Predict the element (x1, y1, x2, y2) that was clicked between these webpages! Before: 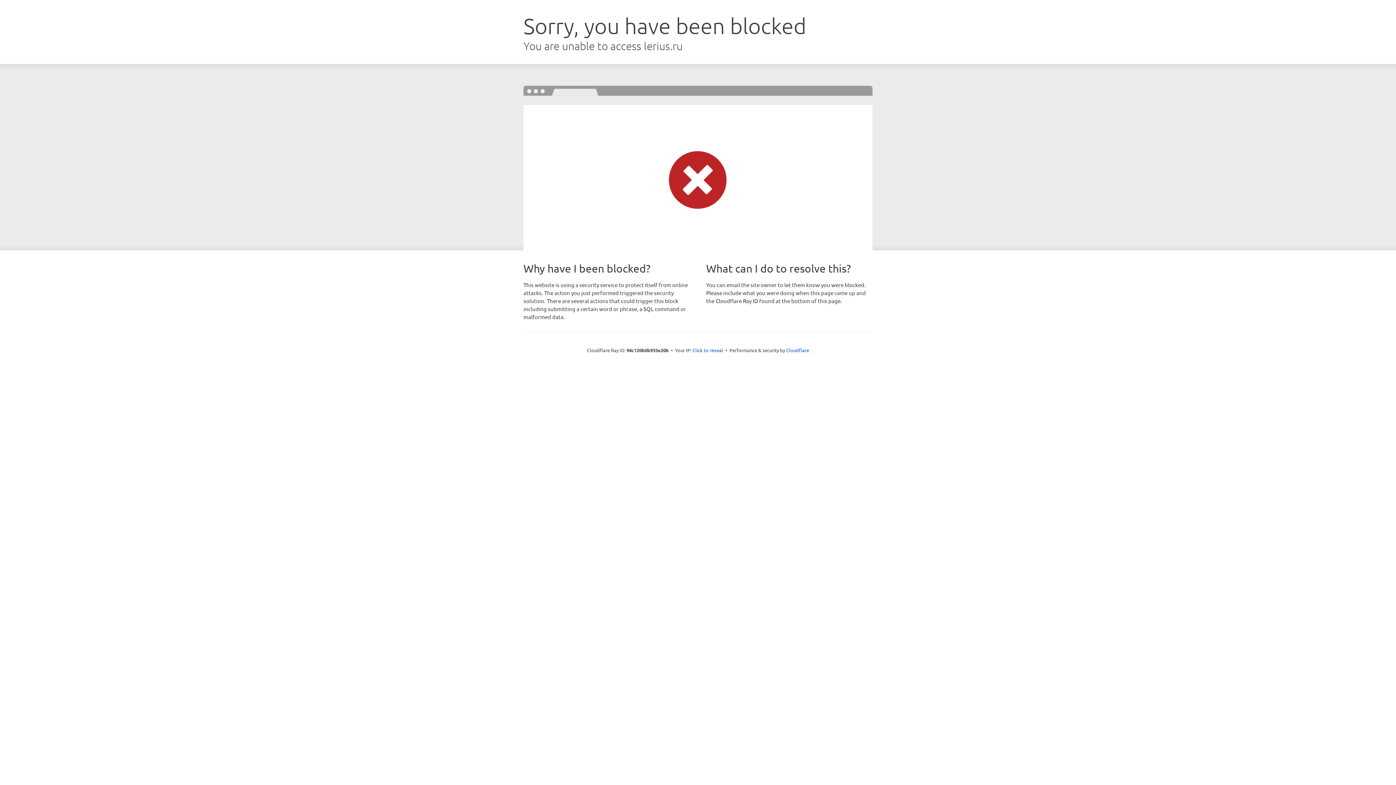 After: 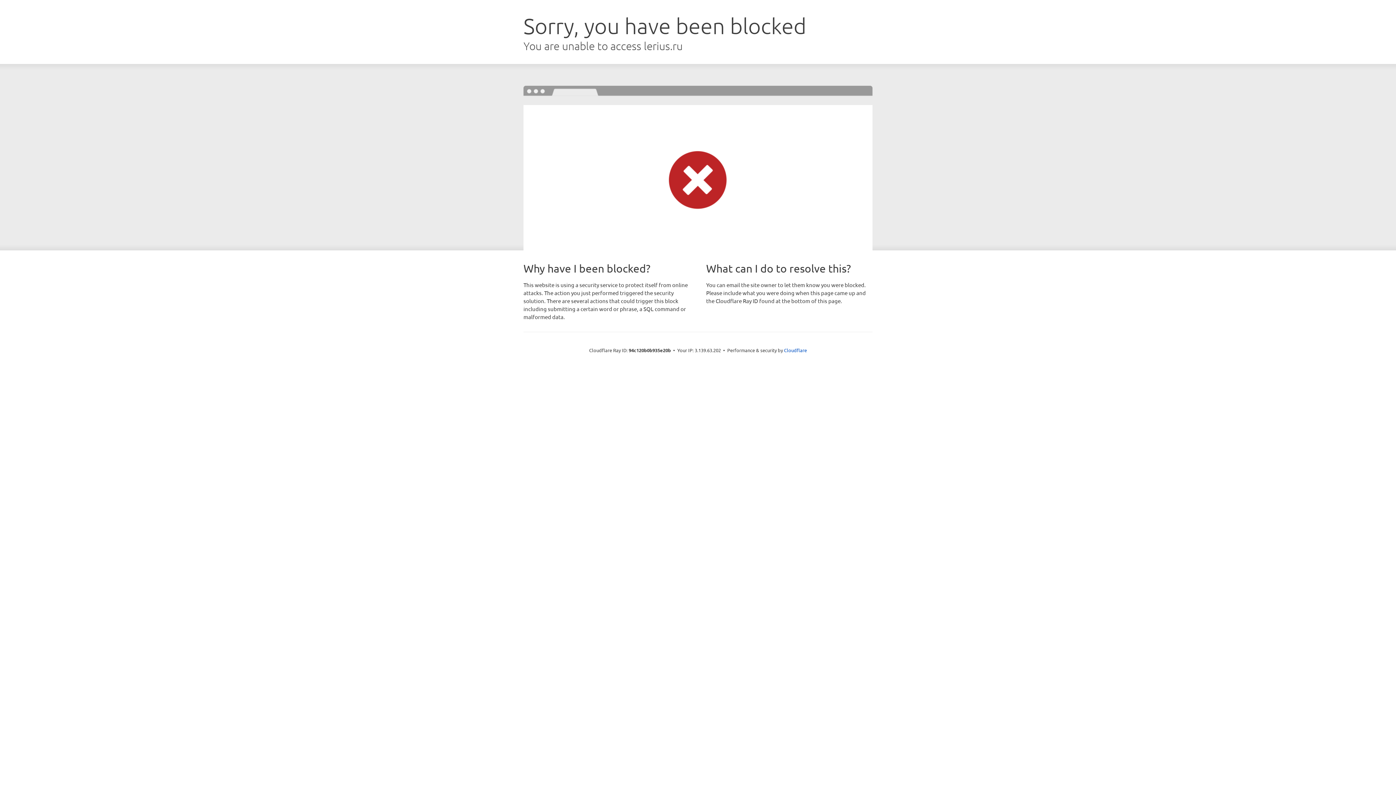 Action: label: Click to reveal bbox: (692, 346, 723, 353)